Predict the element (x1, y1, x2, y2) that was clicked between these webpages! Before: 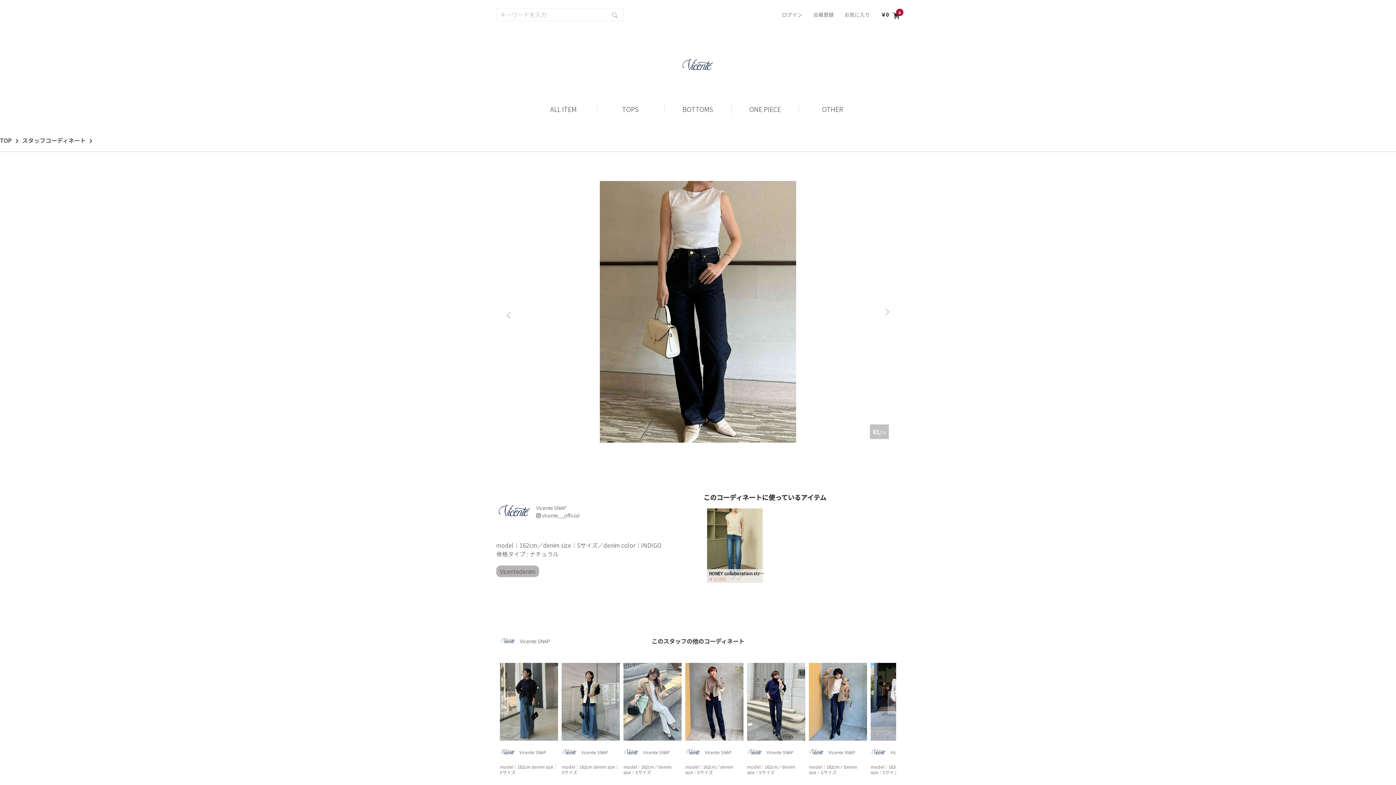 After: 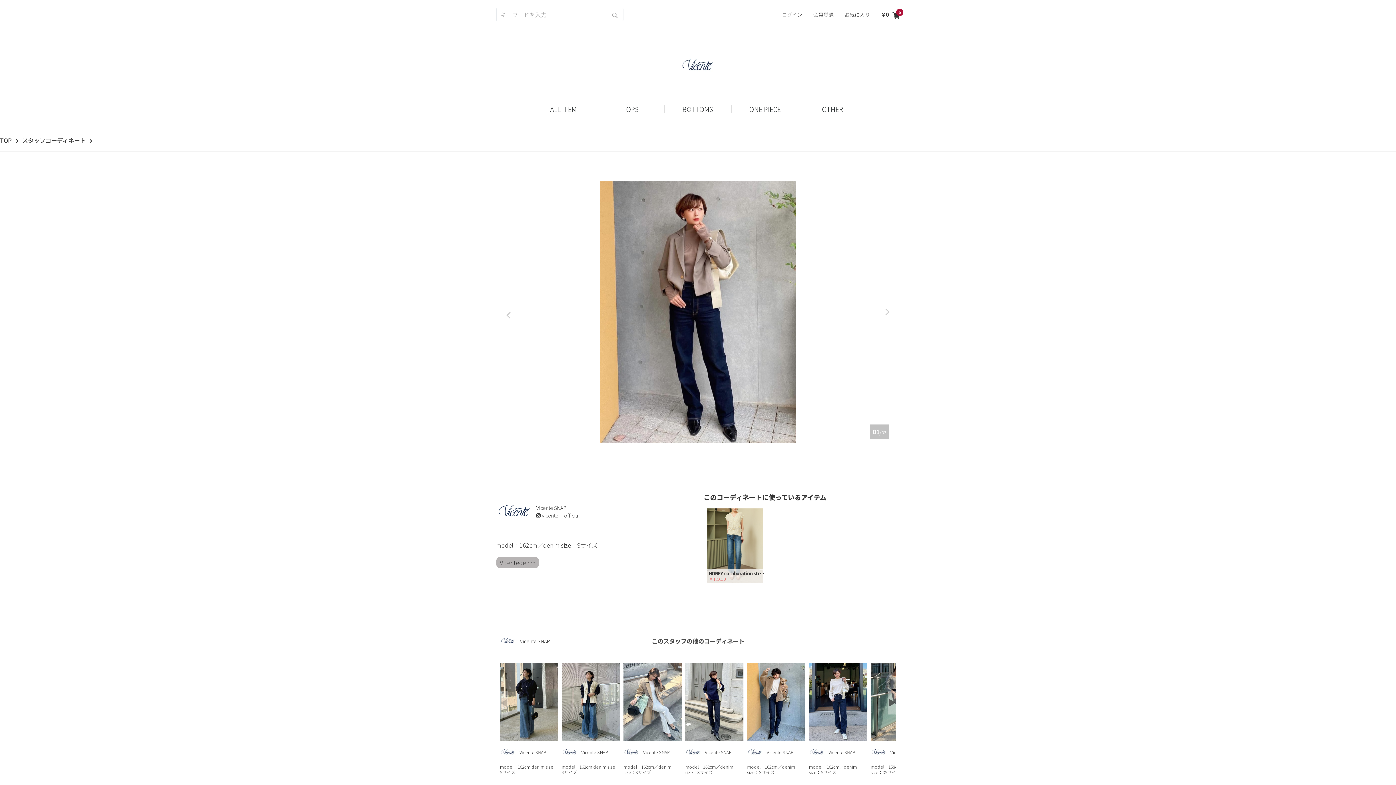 Action: bbox: (685, 663, 743, 740)